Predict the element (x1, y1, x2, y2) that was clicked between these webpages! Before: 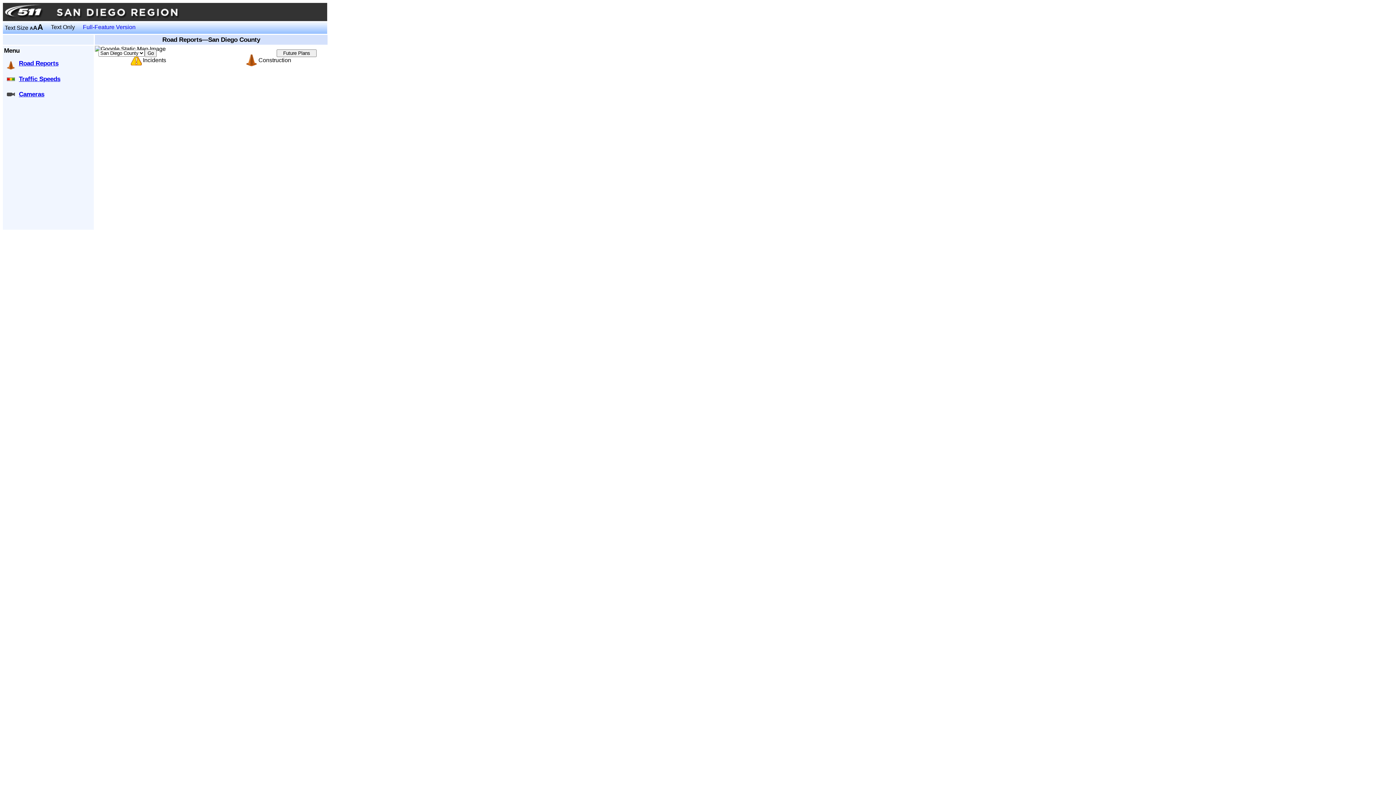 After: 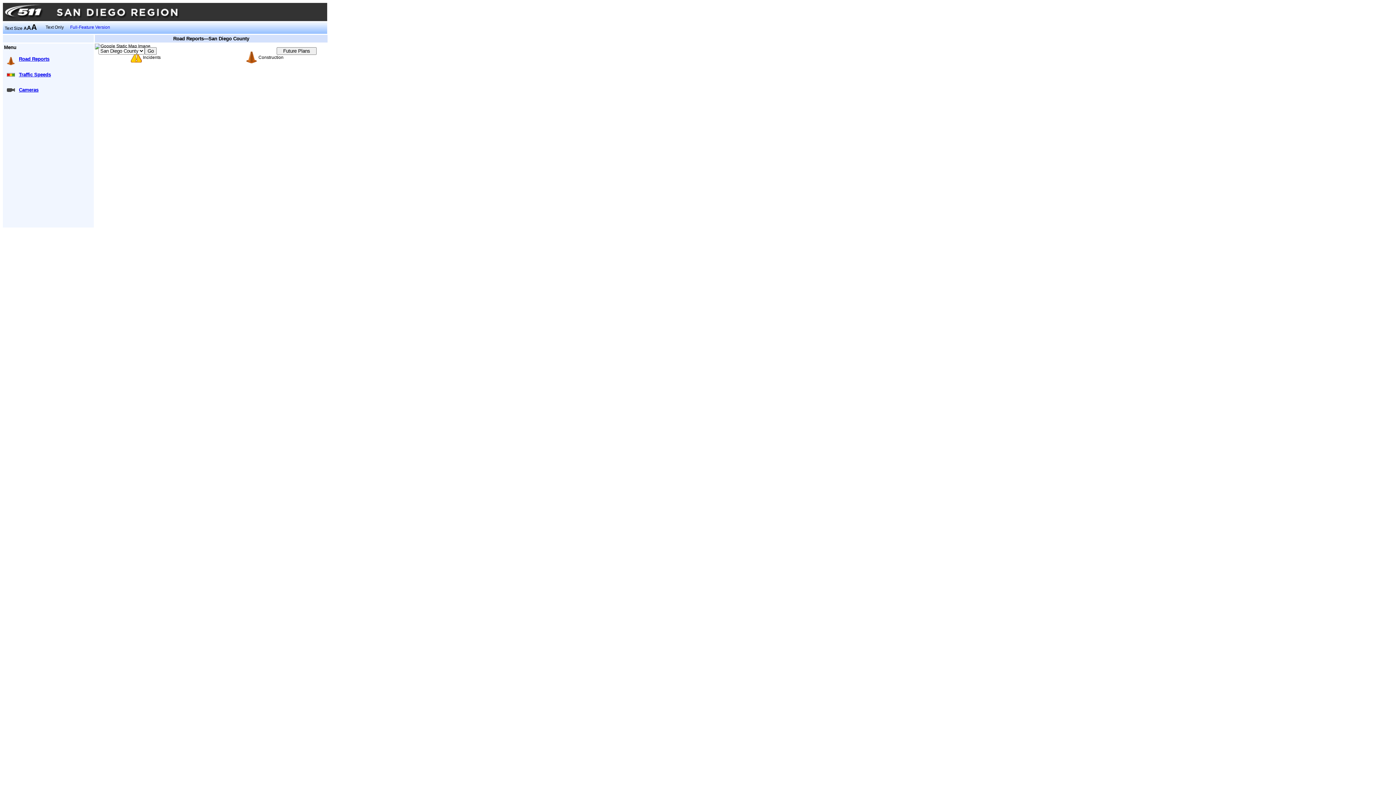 Action: bbox: (29, 25, 33, 30) label: A